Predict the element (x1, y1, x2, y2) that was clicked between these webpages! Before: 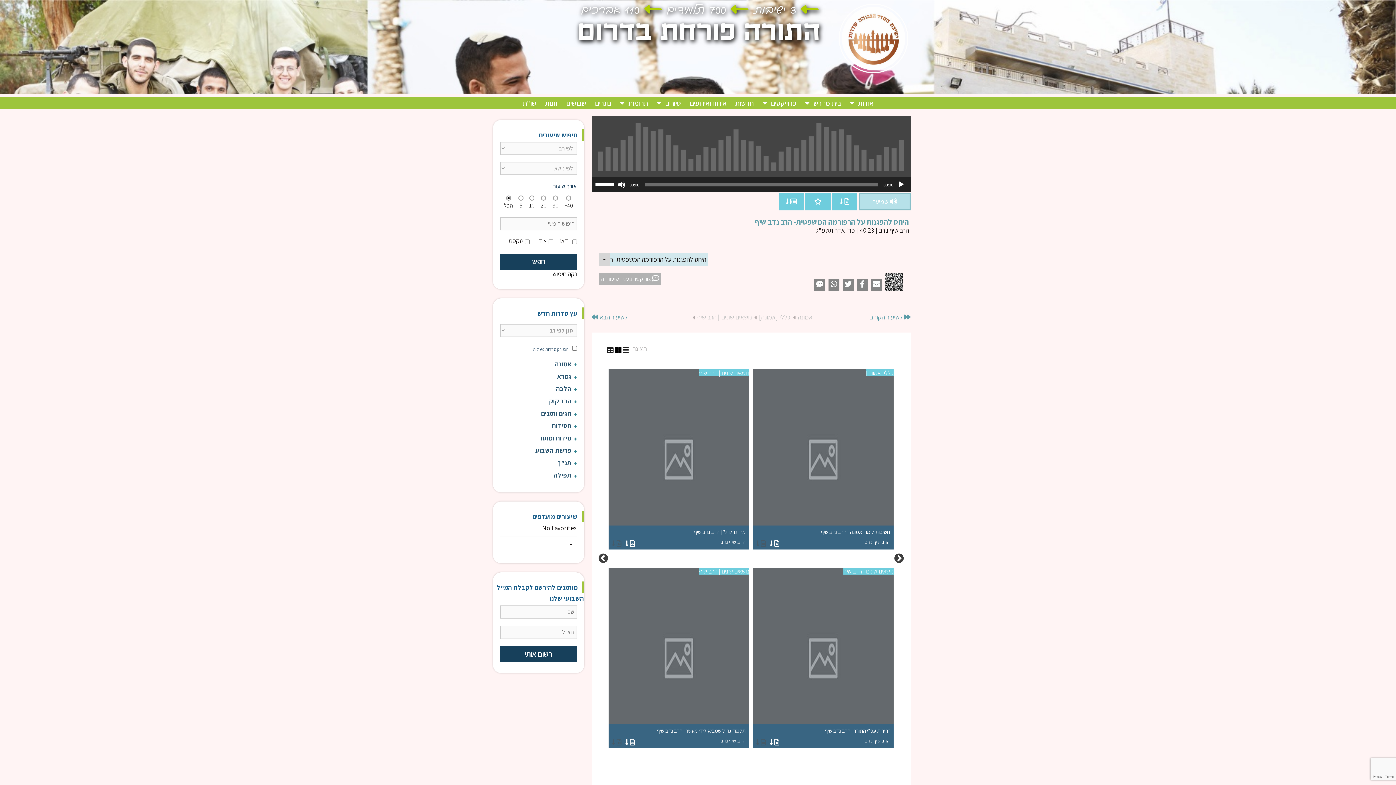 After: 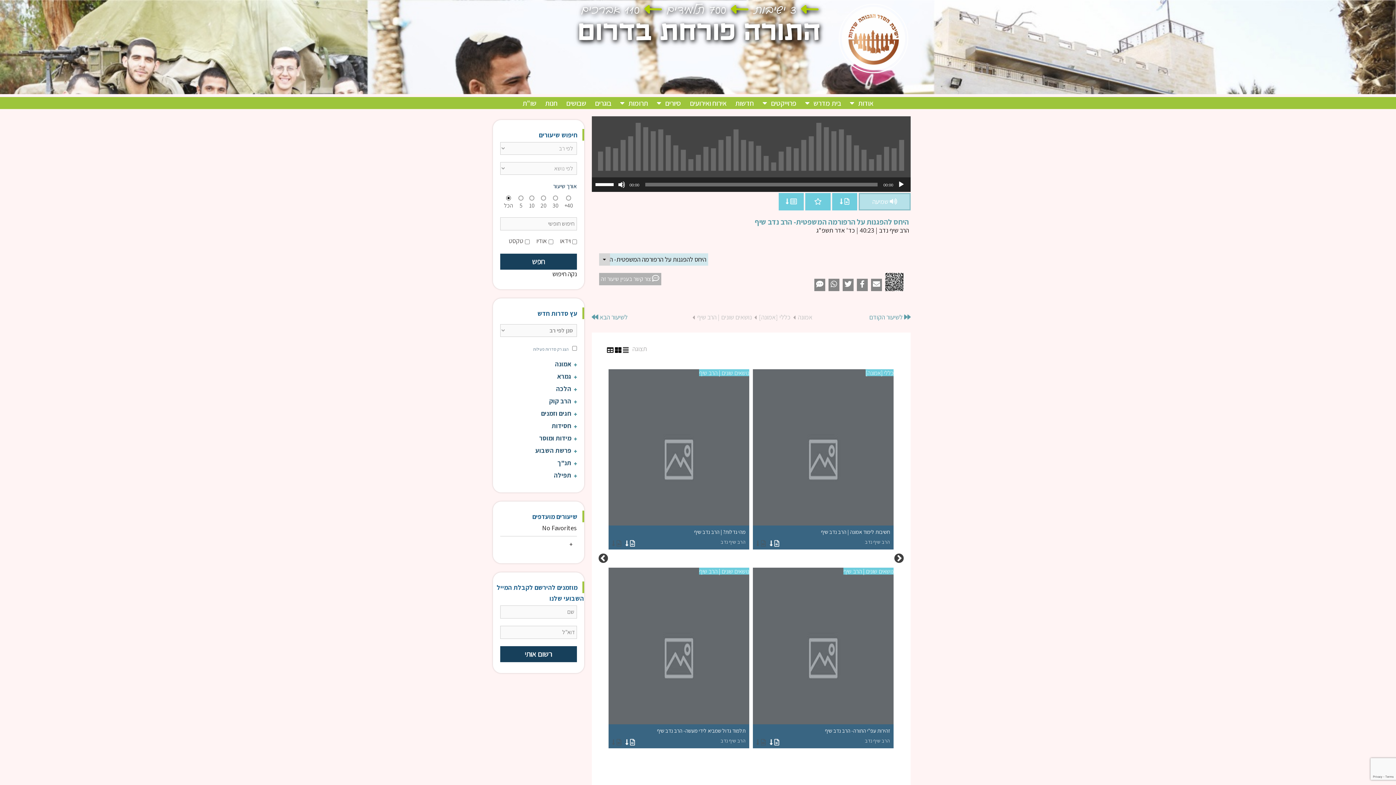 Action: label:   bbox: (612, 539, 621, 548)